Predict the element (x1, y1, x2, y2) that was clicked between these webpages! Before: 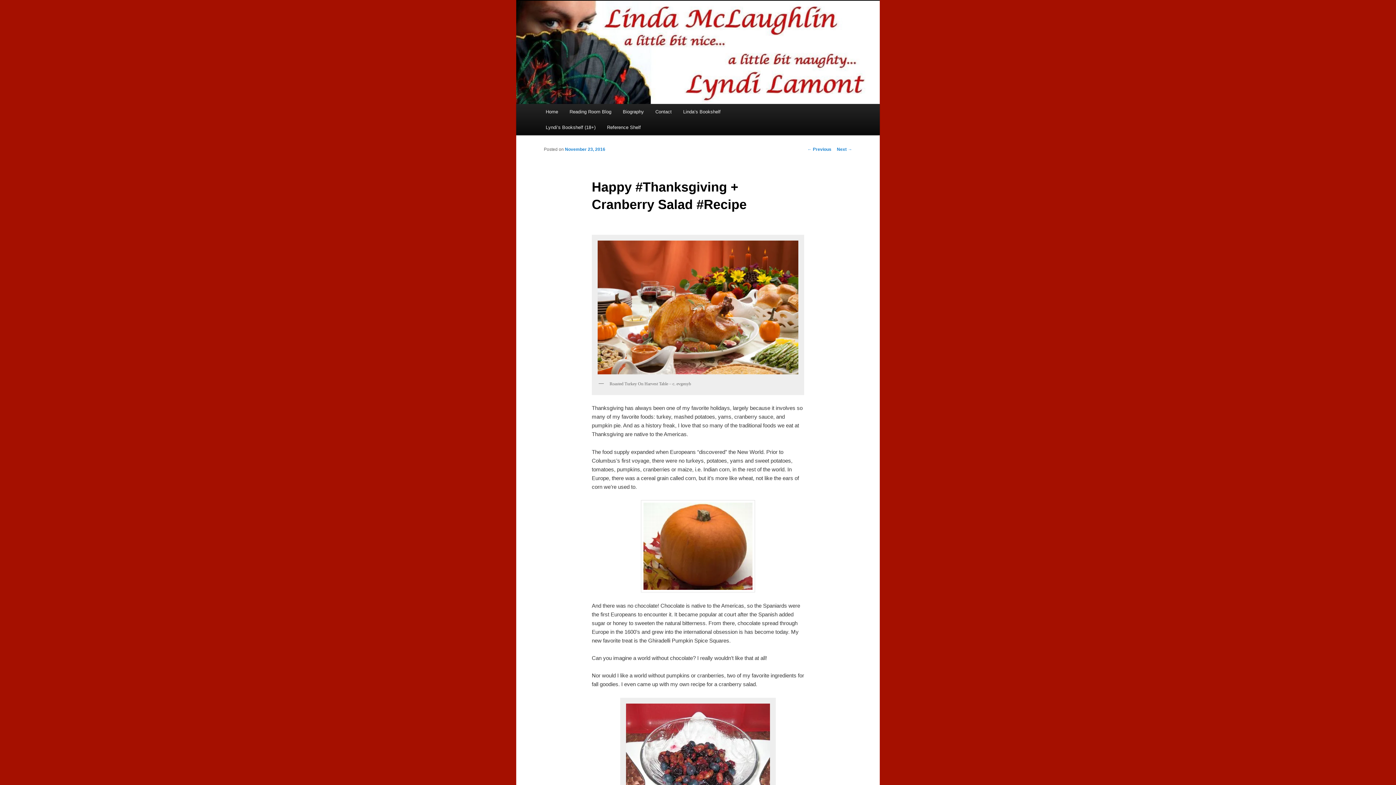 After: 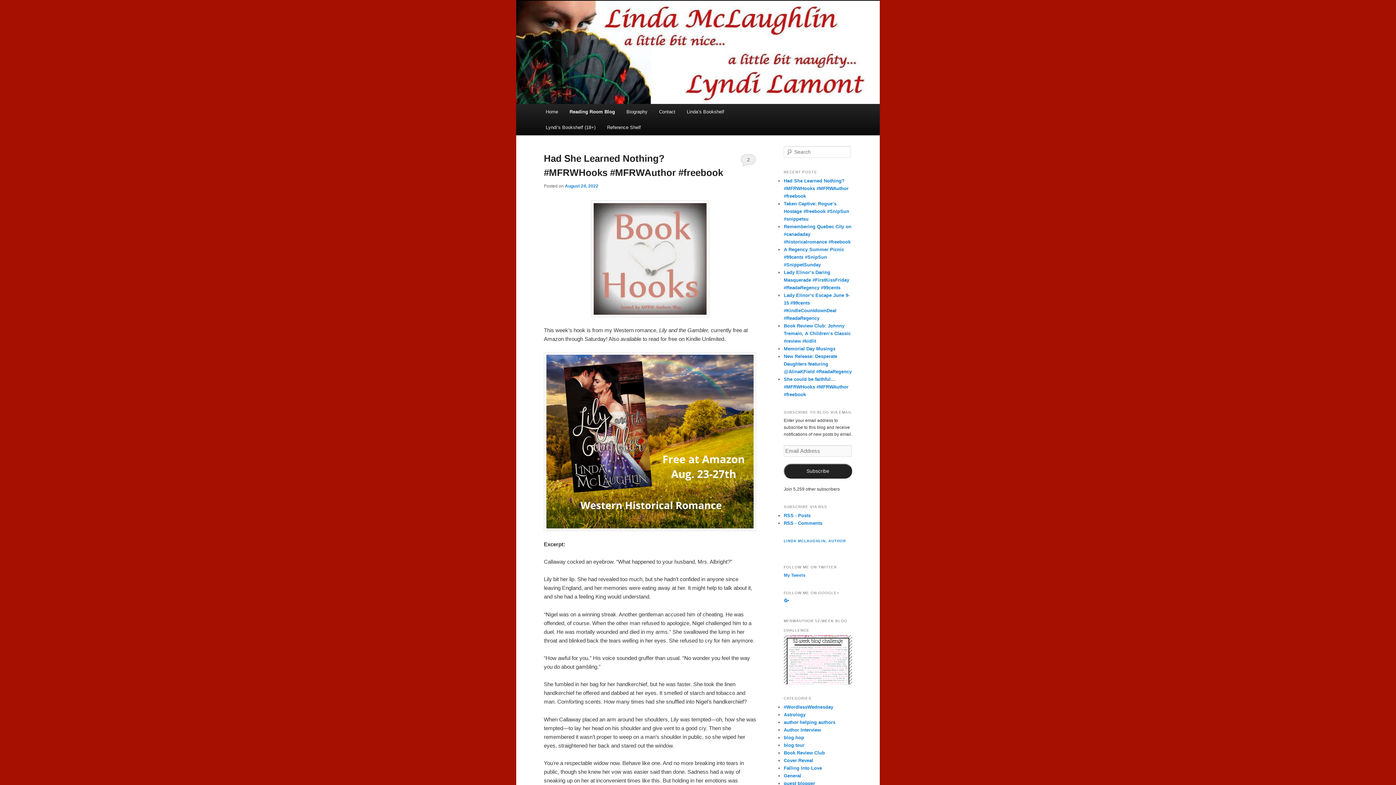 Action: label: Reading Room Blog bbox: (563, 104, 617, 119)